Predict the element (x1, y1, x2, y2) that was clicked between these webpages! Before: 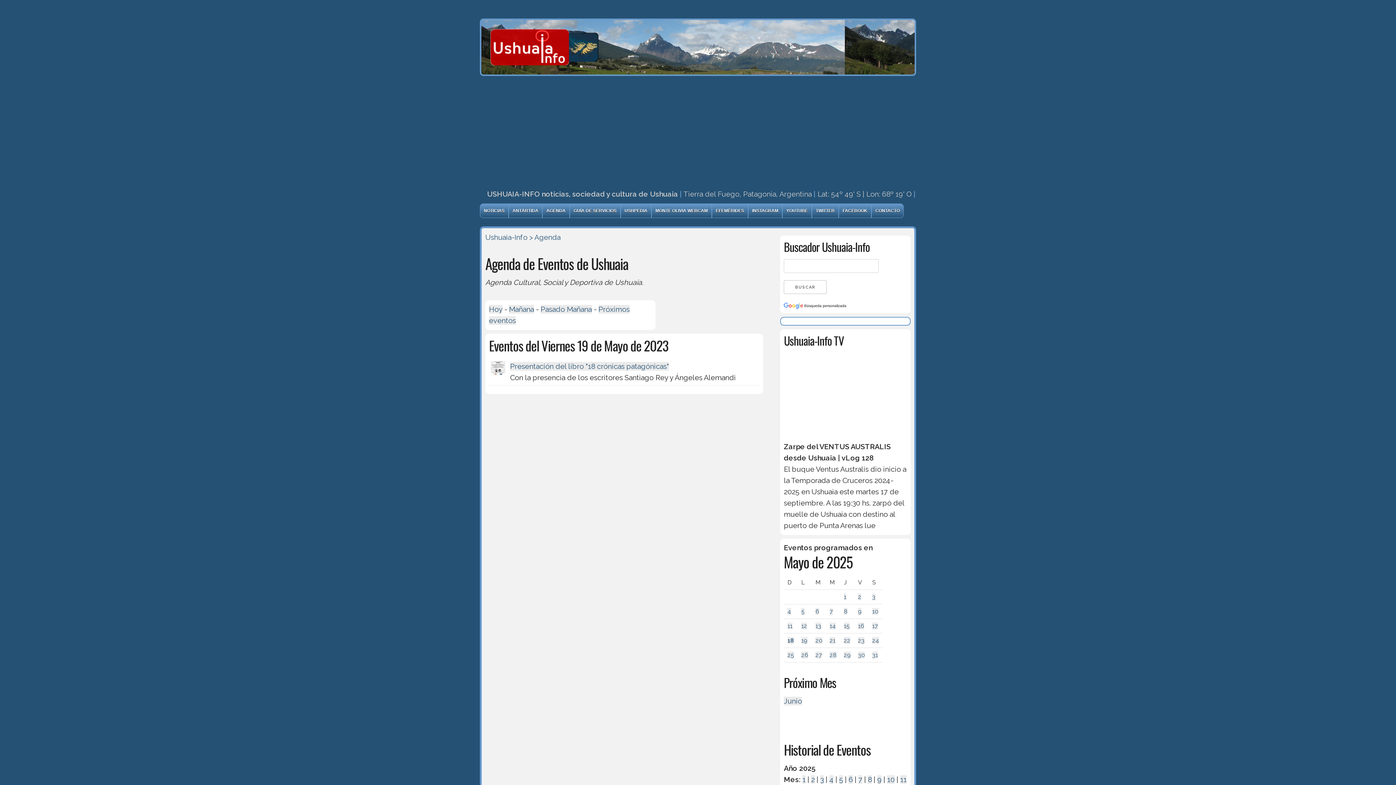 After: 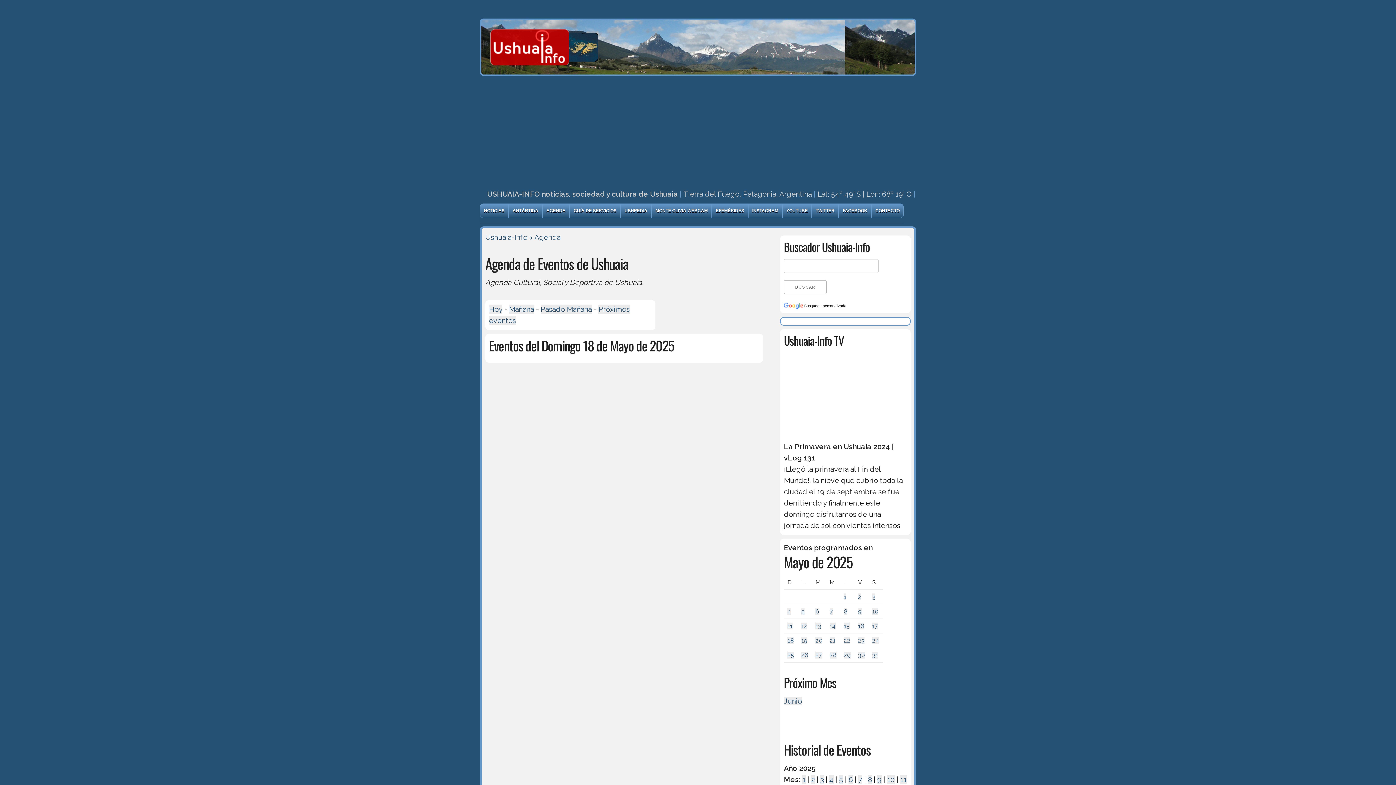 Action: bbox: (787, 637, 794, 644) label: 18